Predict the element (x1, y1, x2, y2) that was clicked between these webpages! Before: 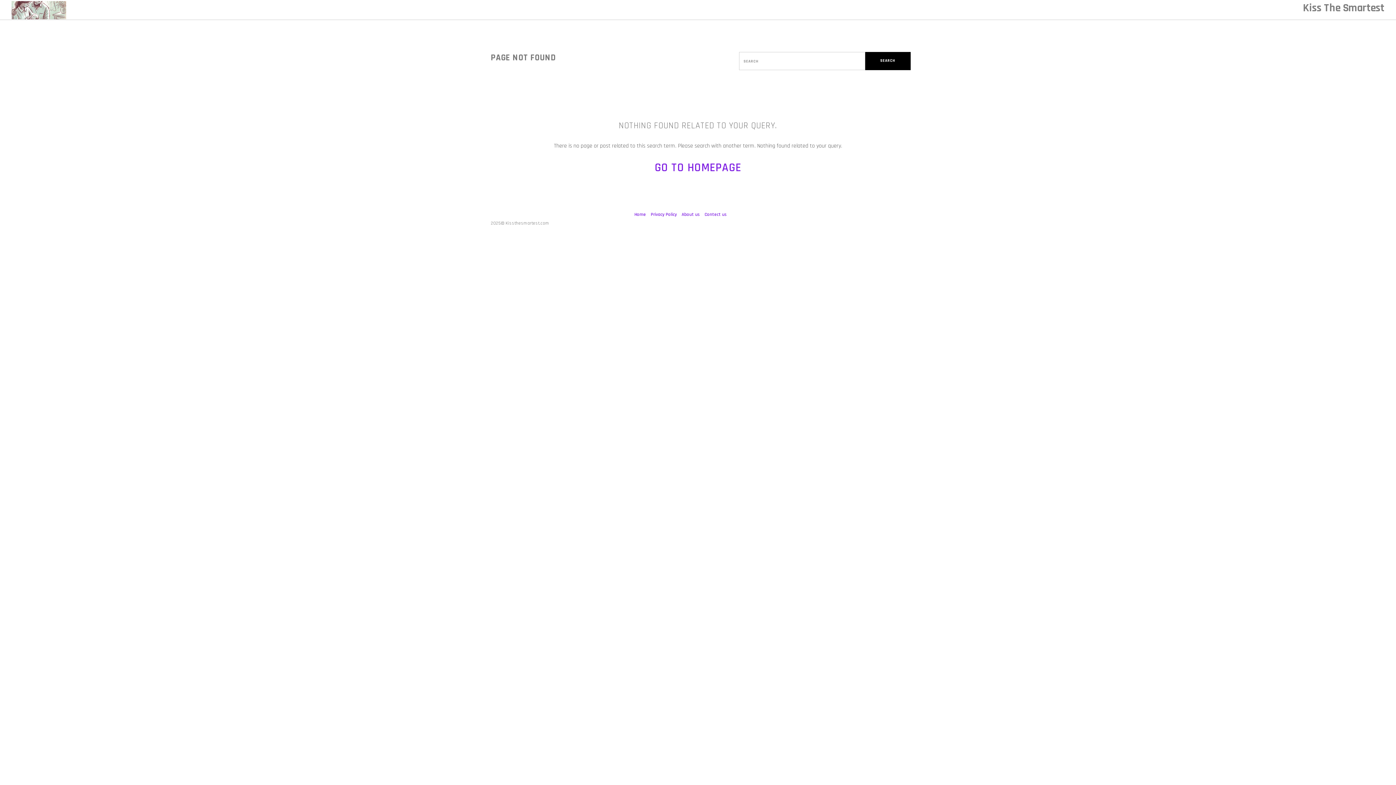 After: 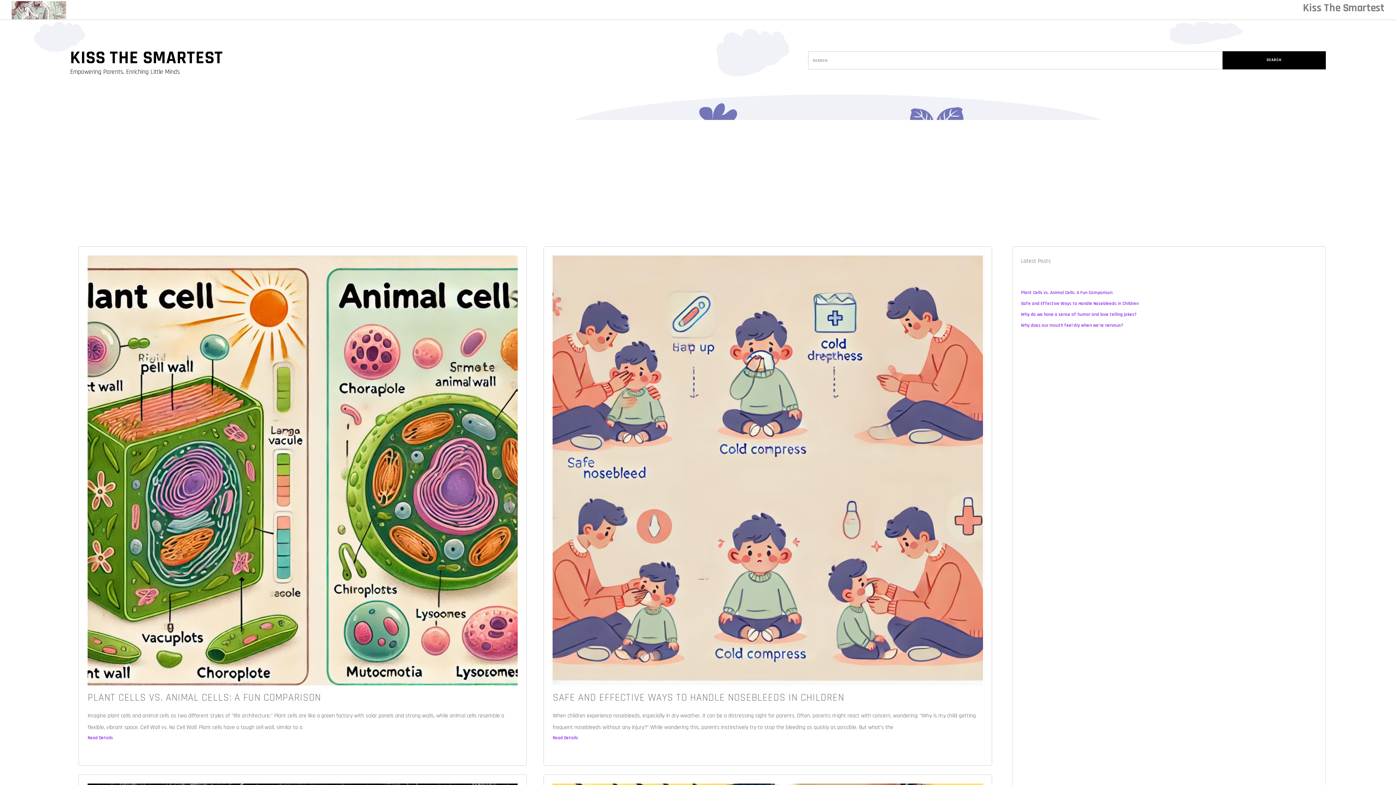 Action: label: Home bbox: (634, 211, 646, 217)